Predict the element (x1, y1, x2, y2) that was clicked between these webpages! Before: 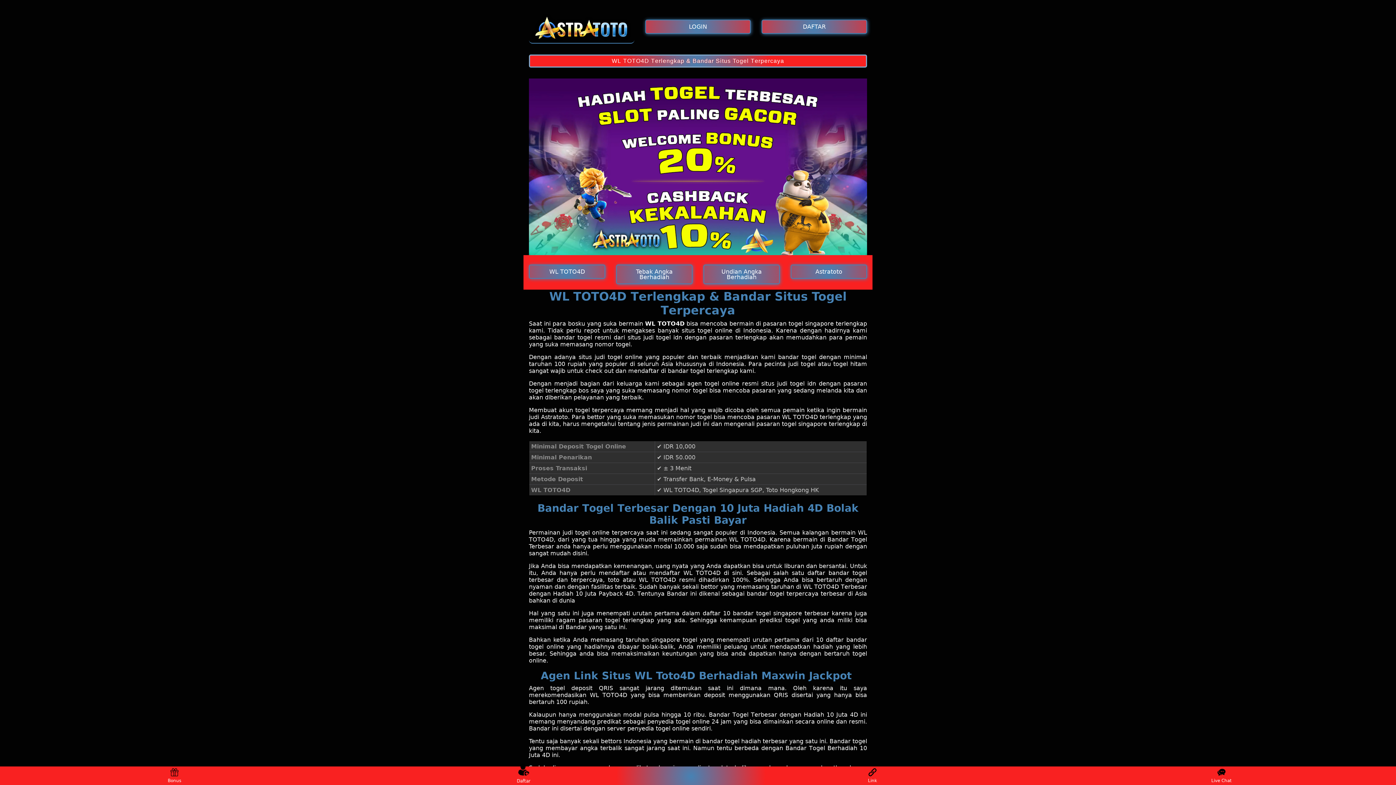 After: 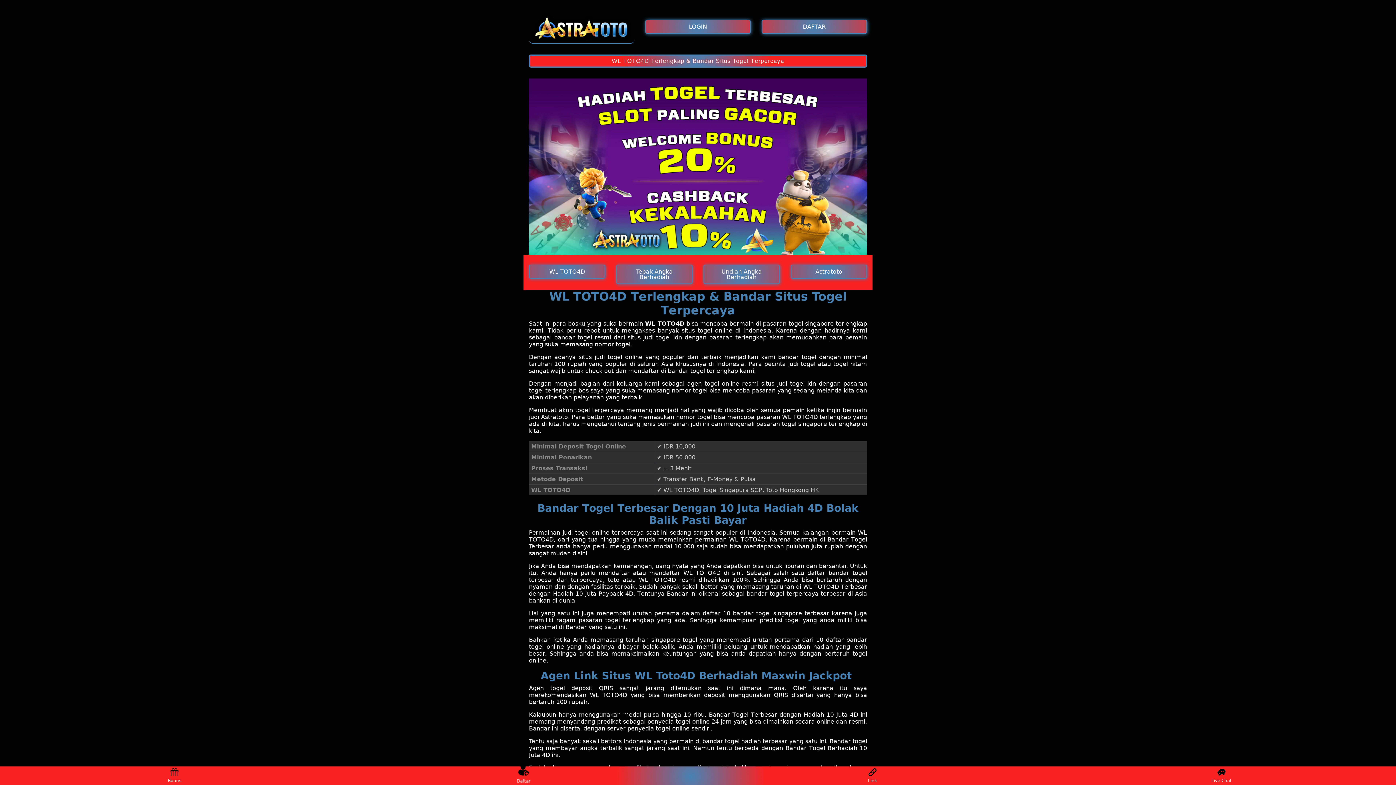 Action: bbox: (859, 768, 886, 783) label: Link